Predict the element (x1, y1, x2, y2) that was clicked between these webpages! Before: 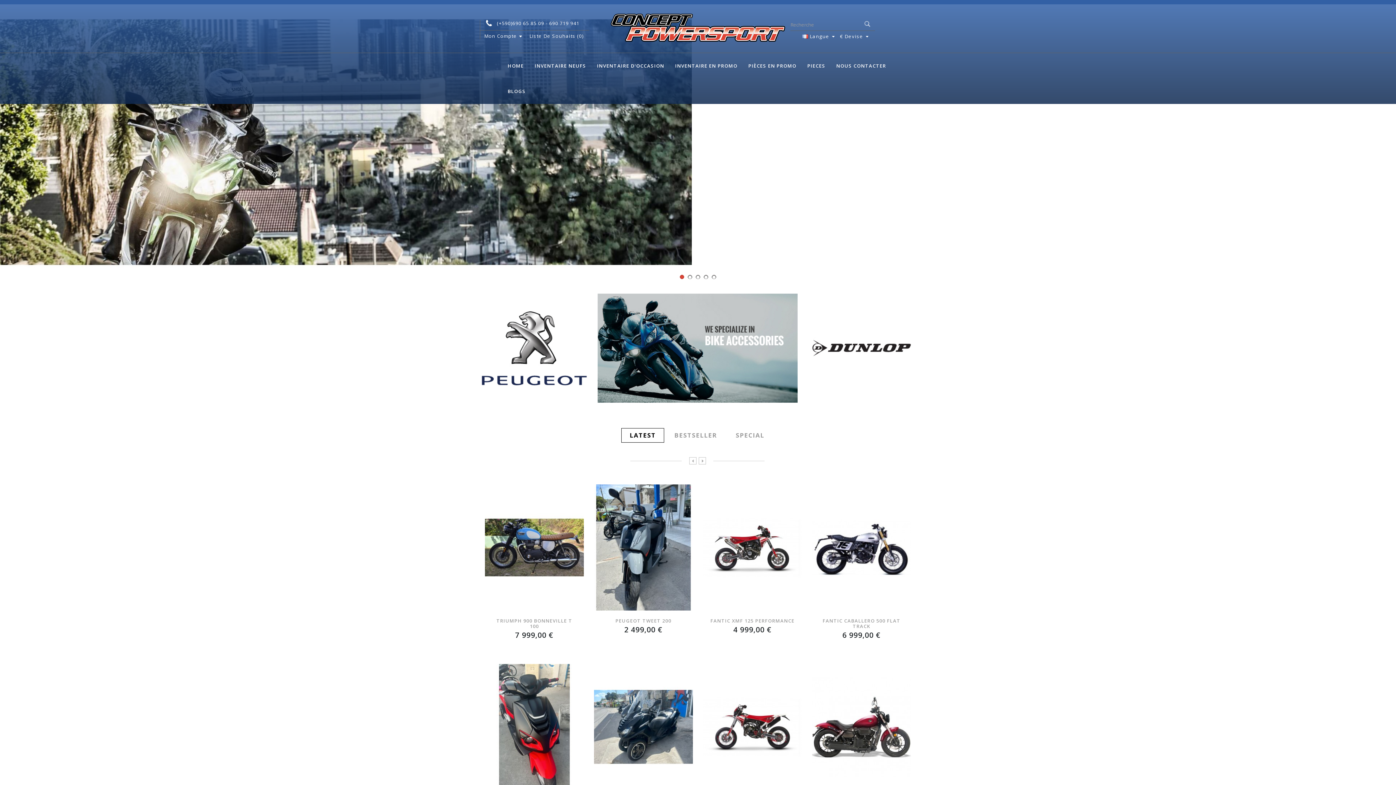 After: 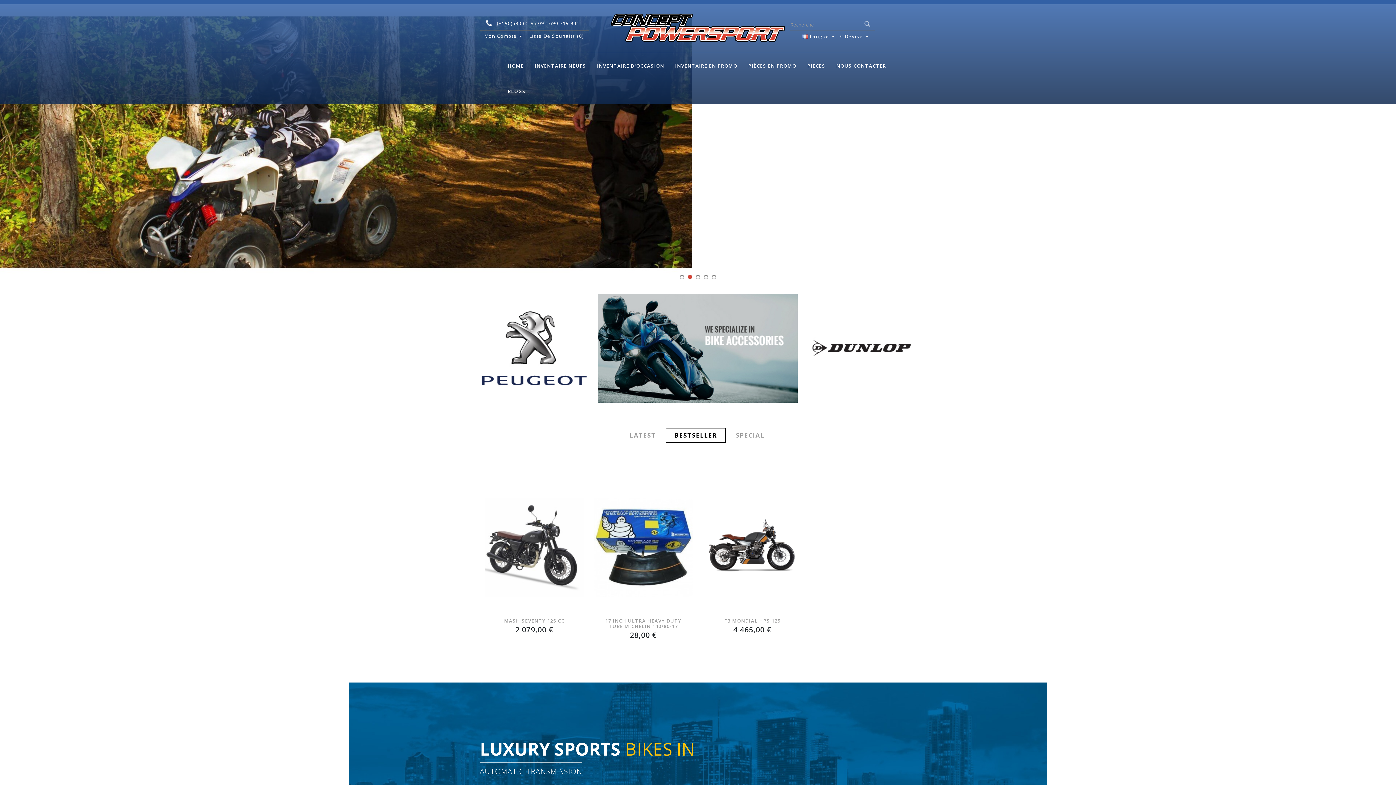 Action: label: BESTSELLER bbox: (666, 428, 725, 442)